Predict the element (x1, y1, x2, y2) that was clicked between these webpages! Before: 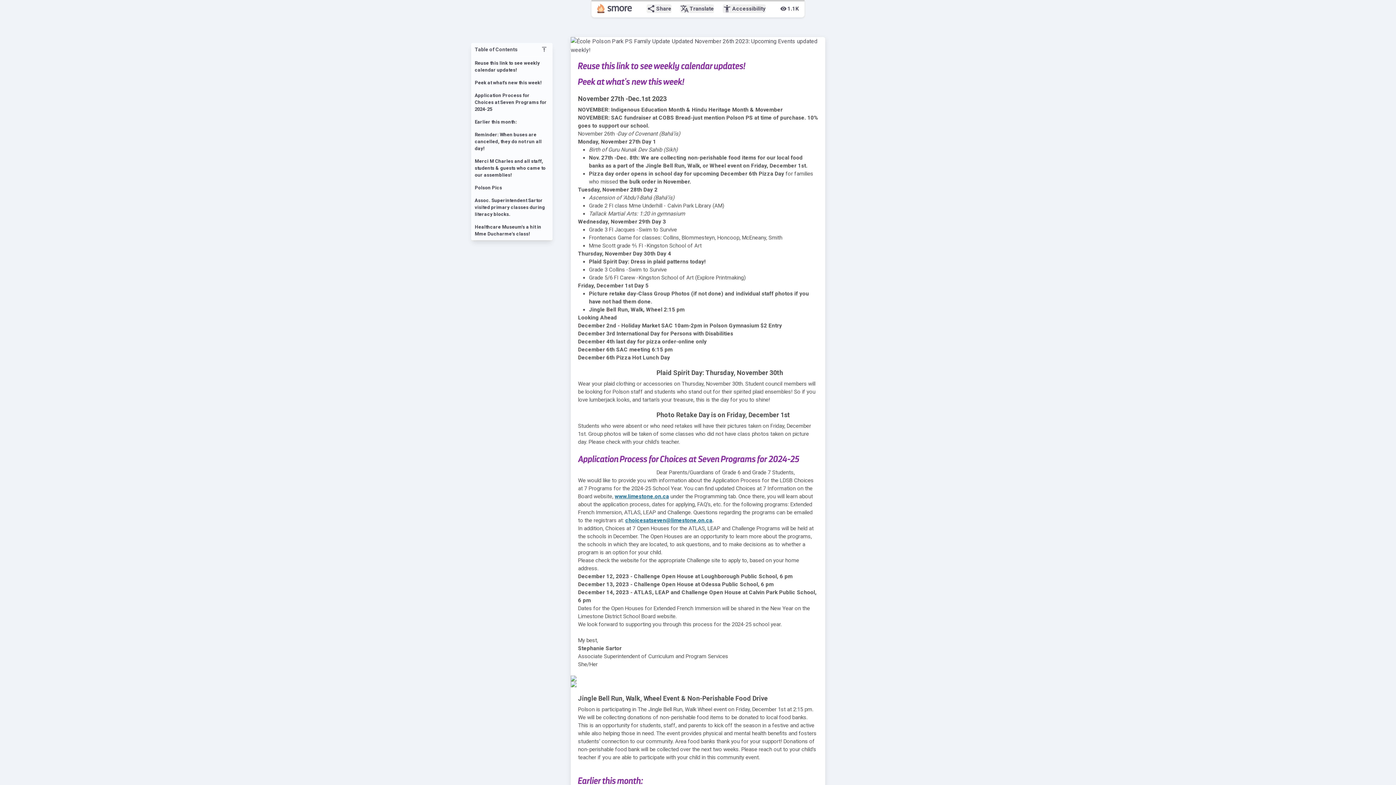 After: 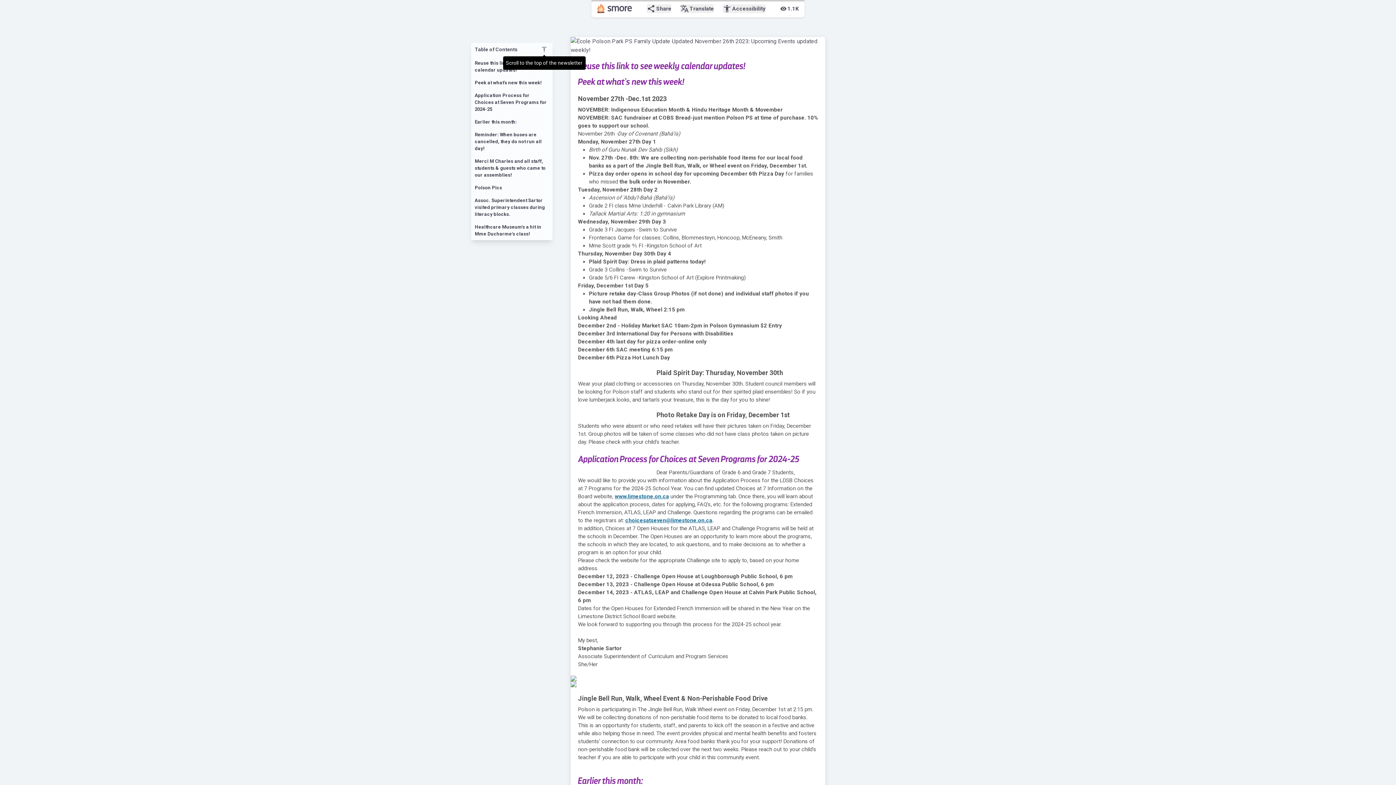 Action: bbox: (541, 46, 547, 52) label: vertical_align_top